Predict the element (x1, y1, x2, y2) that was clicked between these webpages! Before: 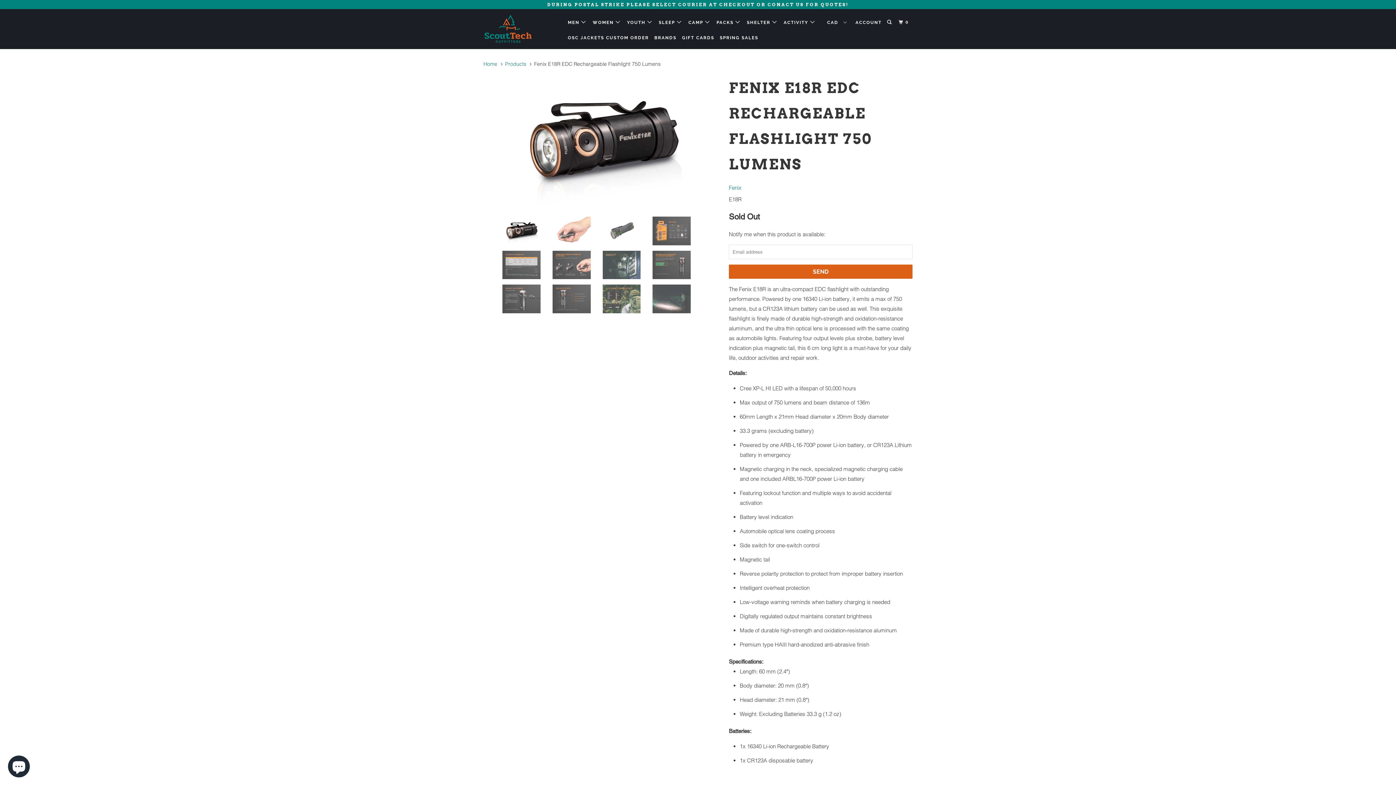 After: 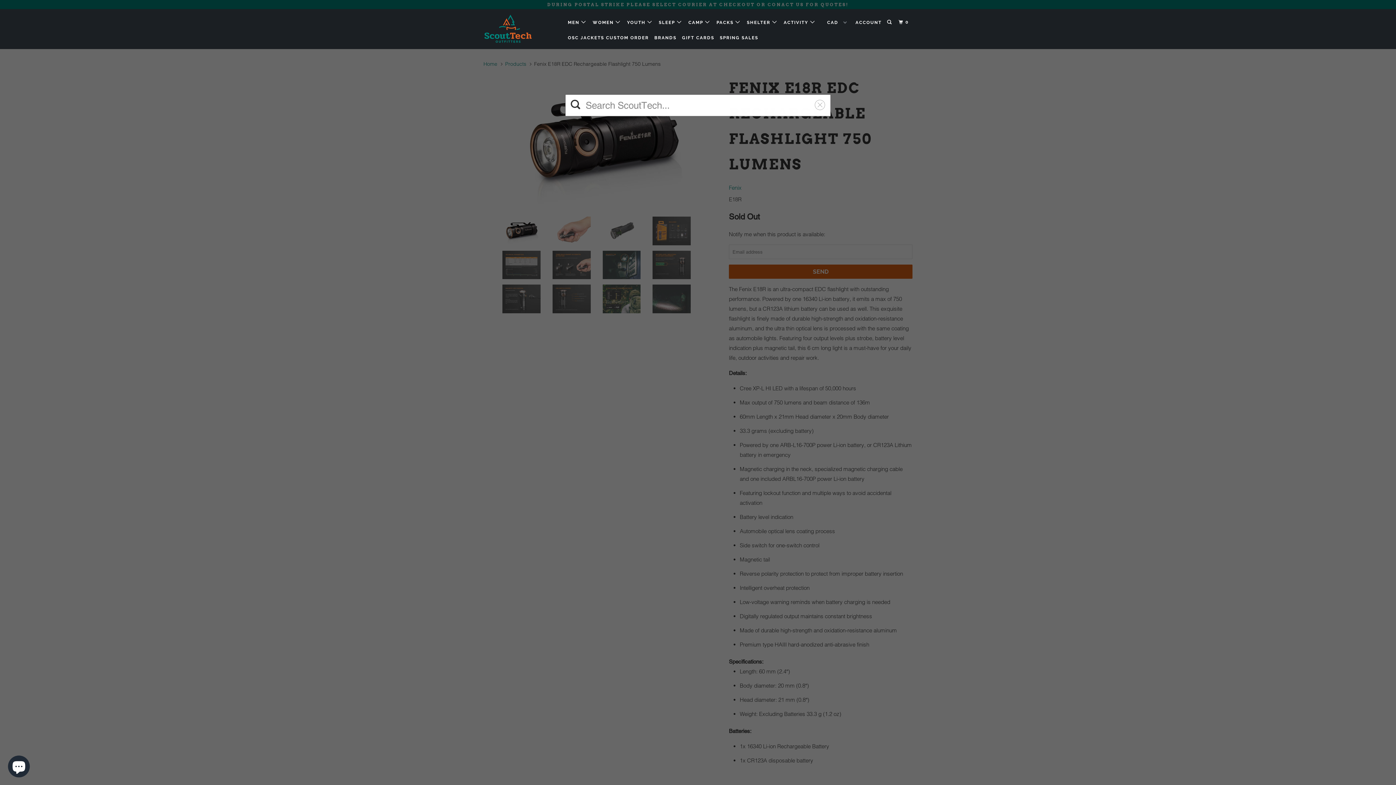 Action: bbox: (885, 16, 894, 28)